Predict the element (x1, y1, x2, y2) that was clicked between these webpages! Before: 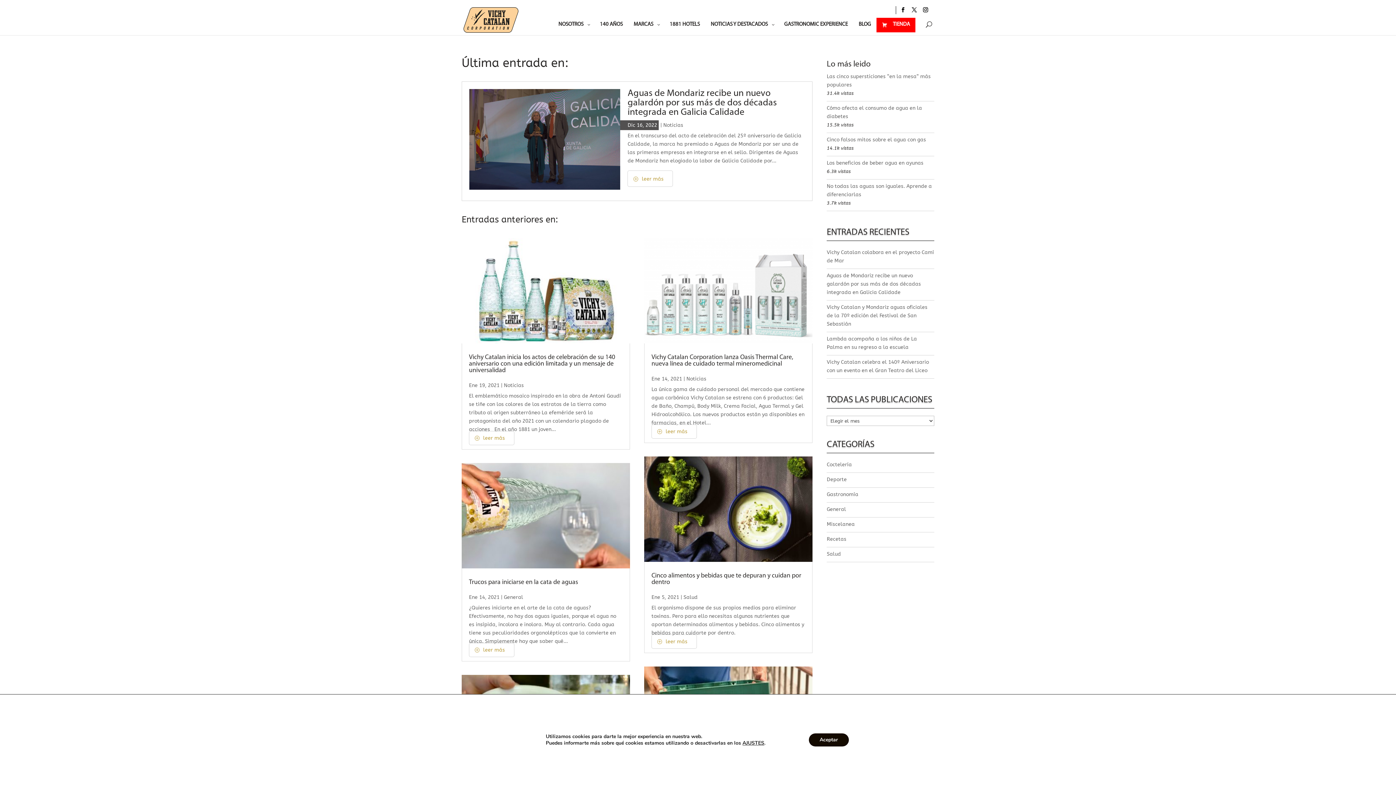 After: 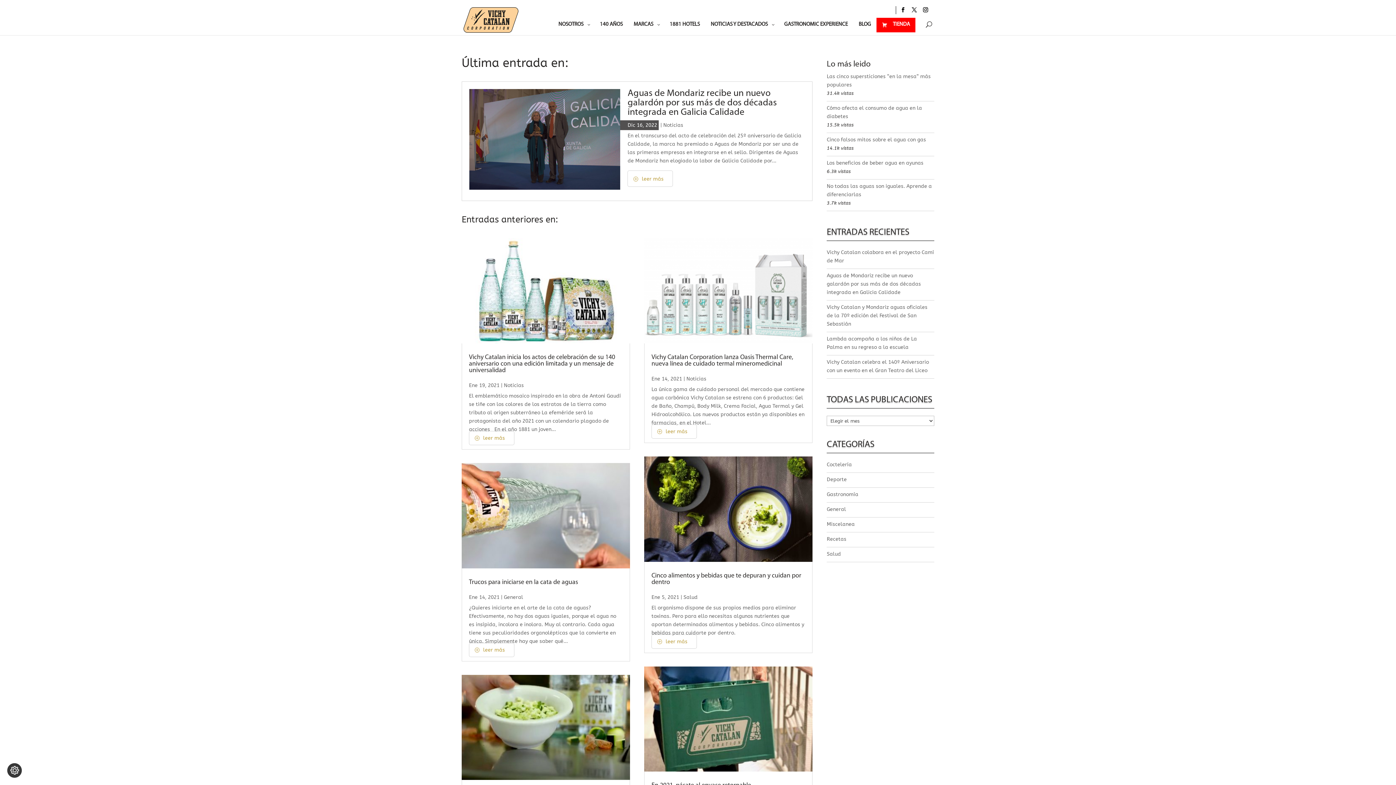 Action: bbox: (808, 733, 848, 746) label: Aceptar